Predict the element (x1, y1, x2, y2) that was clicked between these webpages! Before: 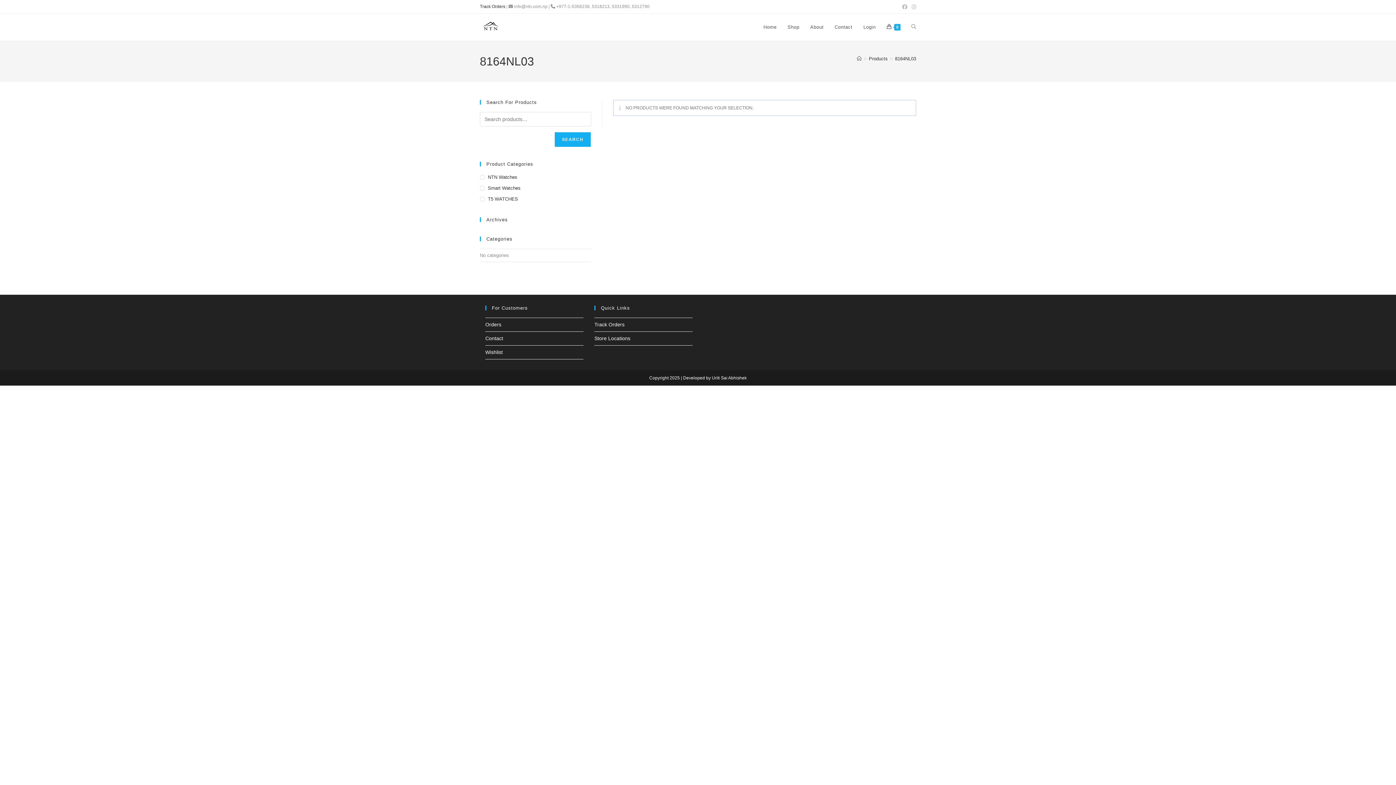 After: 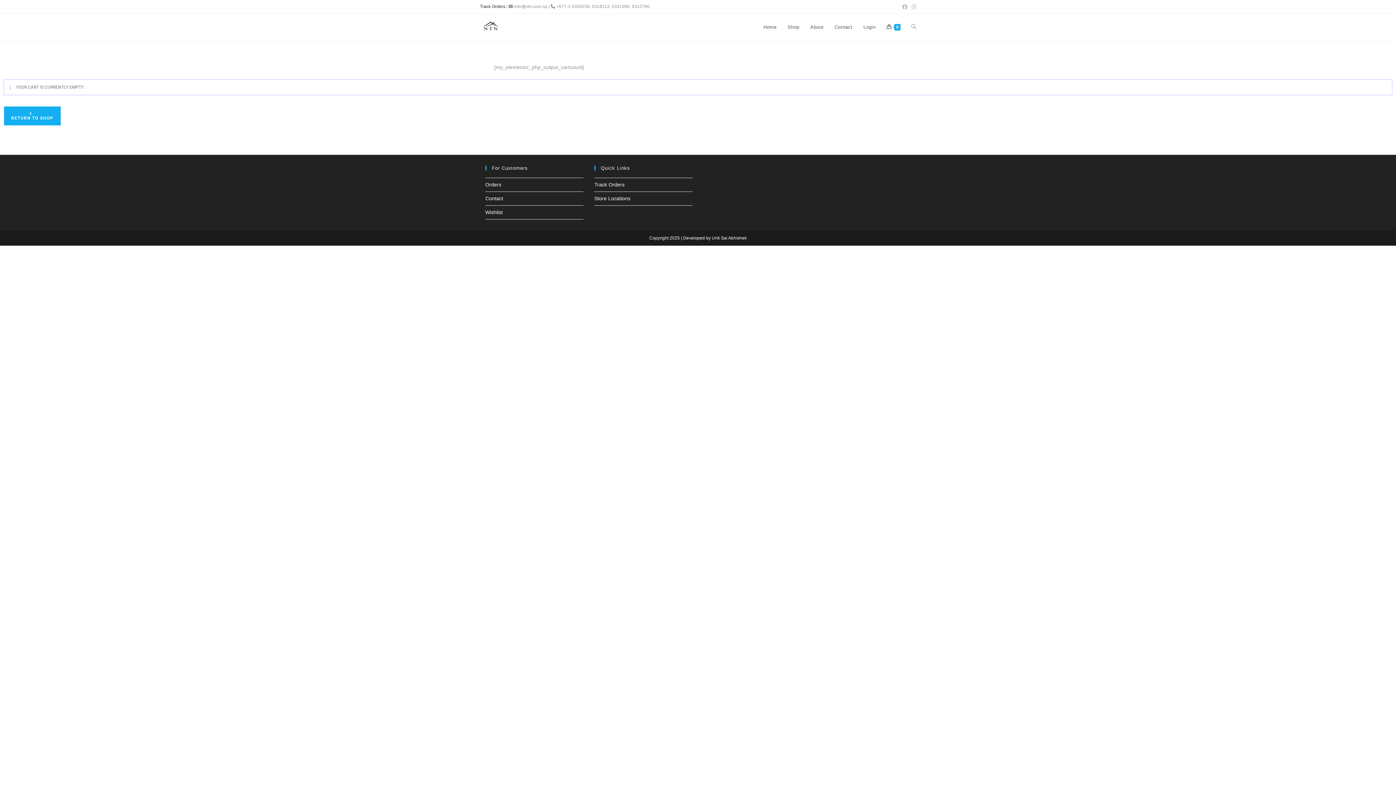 Action: bbox: (881, 13, 906, 40) label: 0